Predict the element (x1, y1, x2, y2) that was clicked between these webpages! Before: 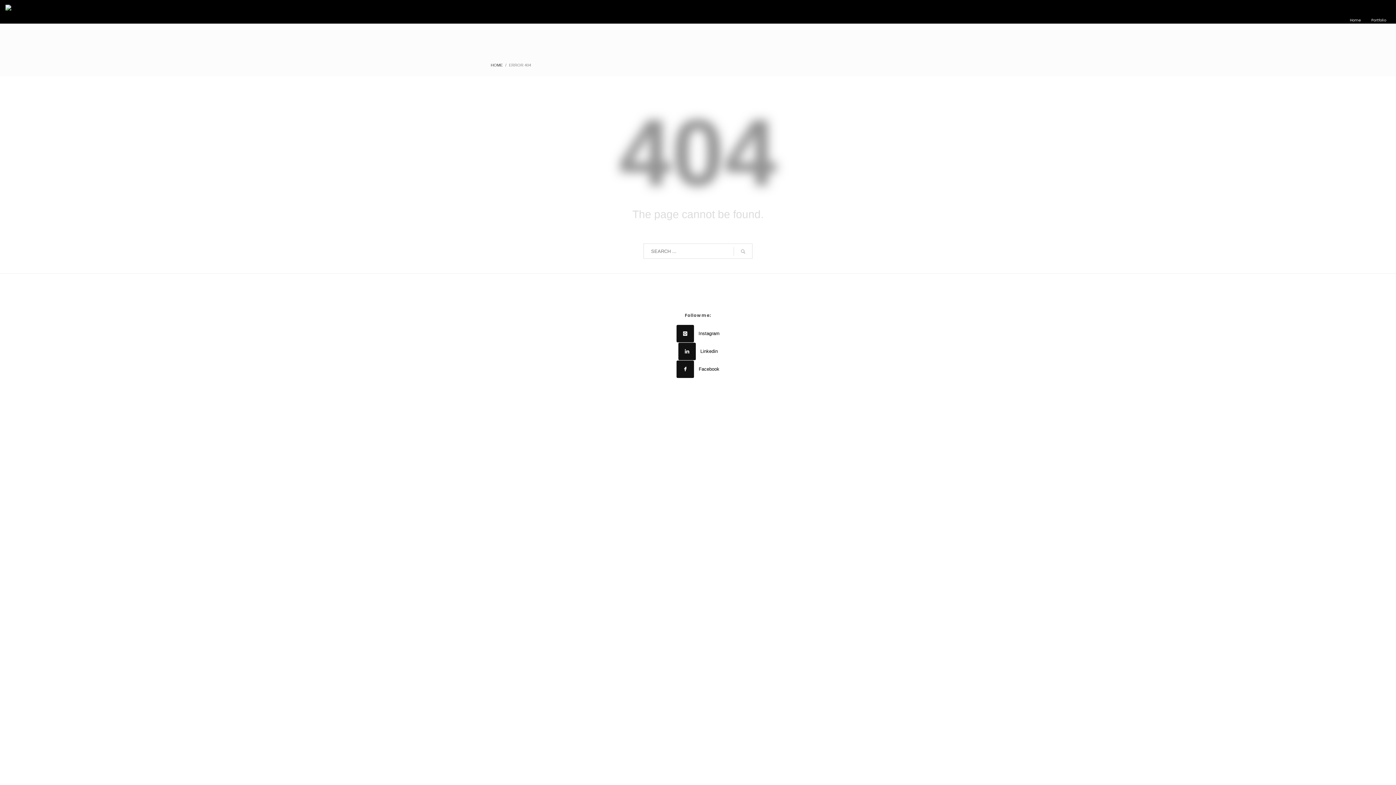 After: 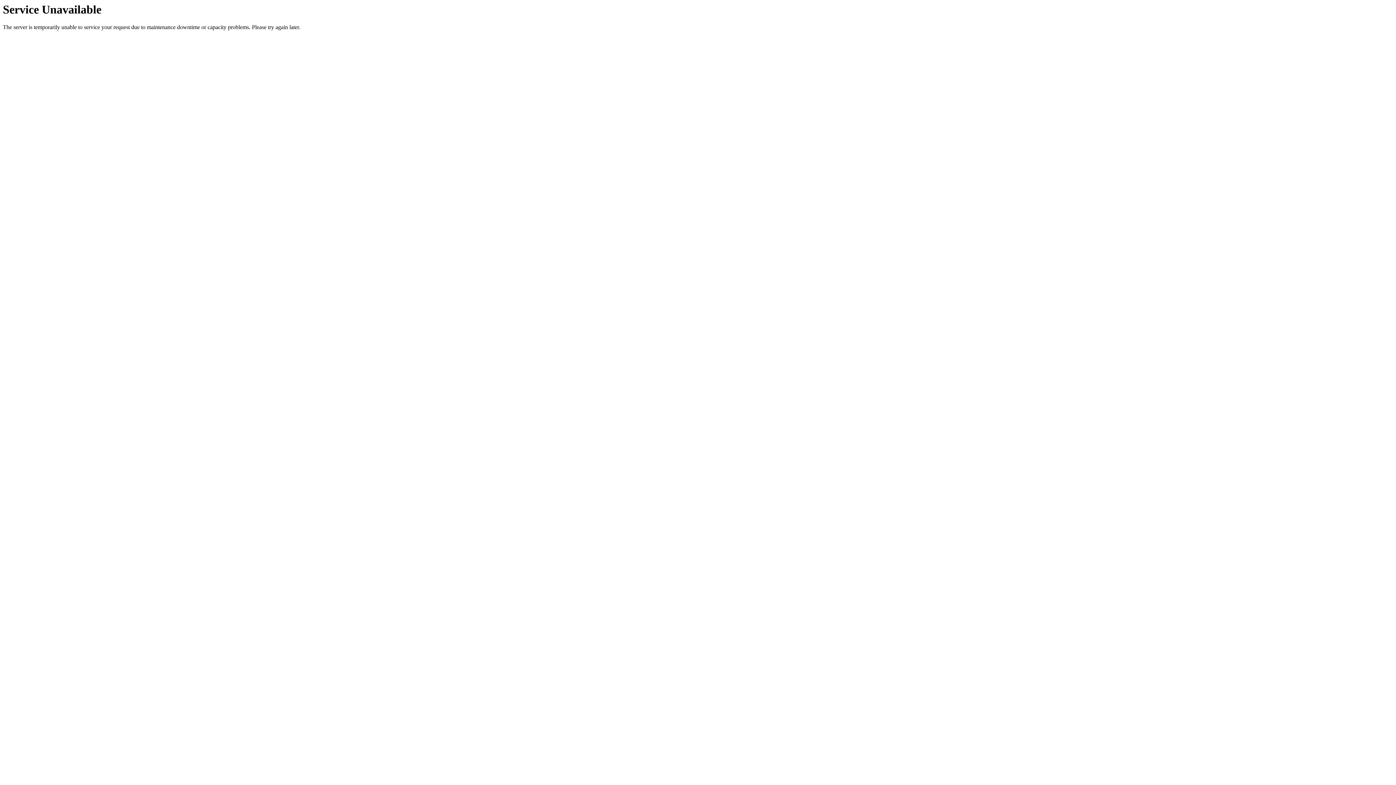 Action: bbox: (5, 4, 155, 19)